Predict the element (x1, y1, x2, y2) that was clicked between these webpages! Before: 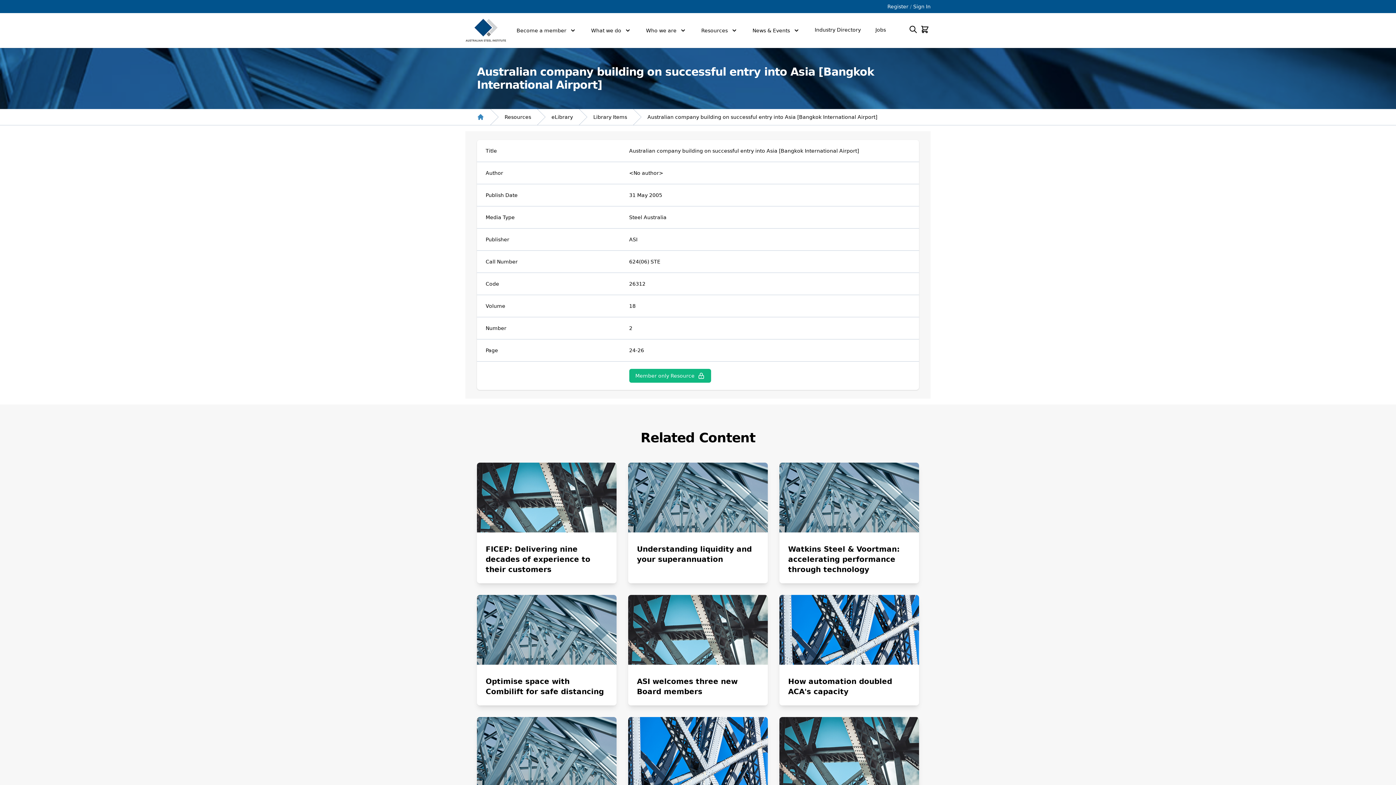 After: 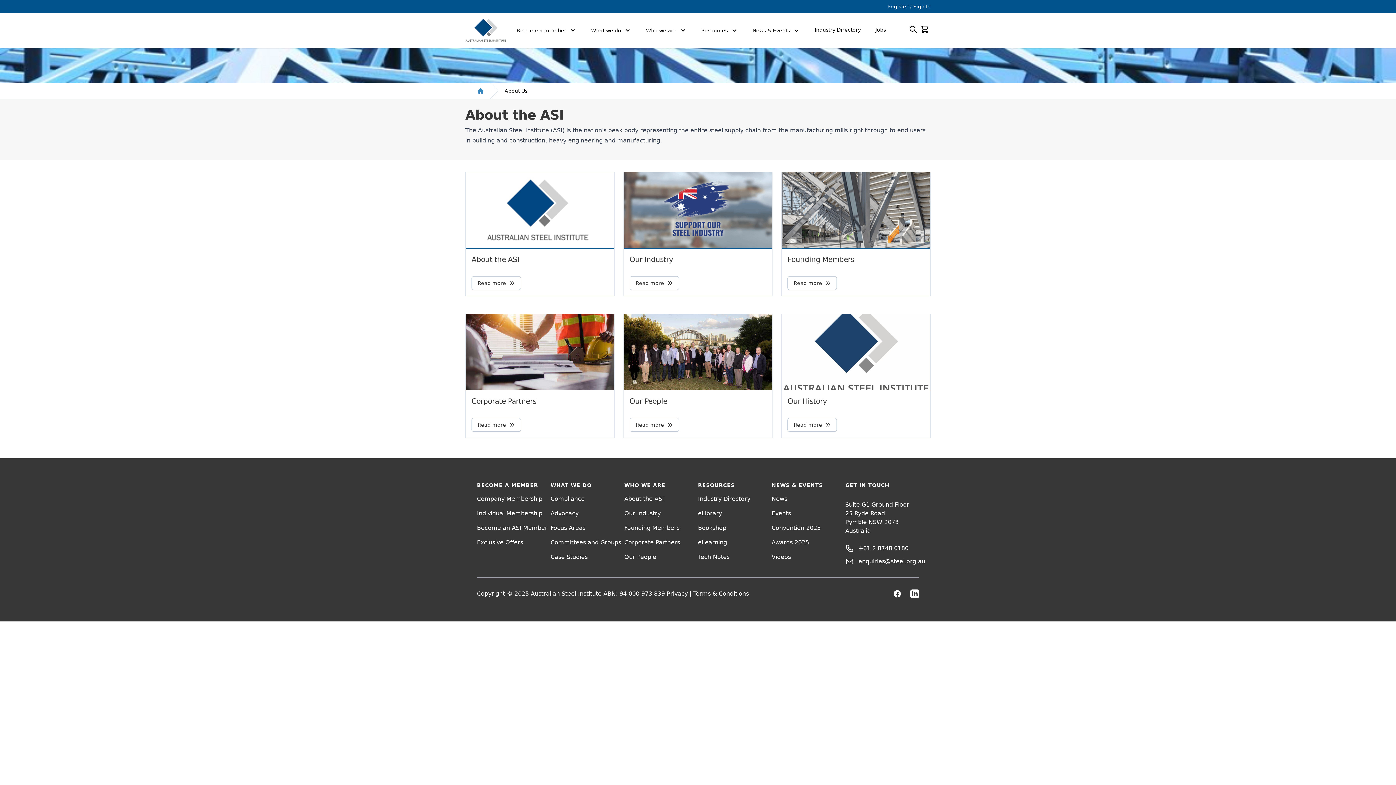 Action: bbox: (646, 26, 686, 35) label: Who we are